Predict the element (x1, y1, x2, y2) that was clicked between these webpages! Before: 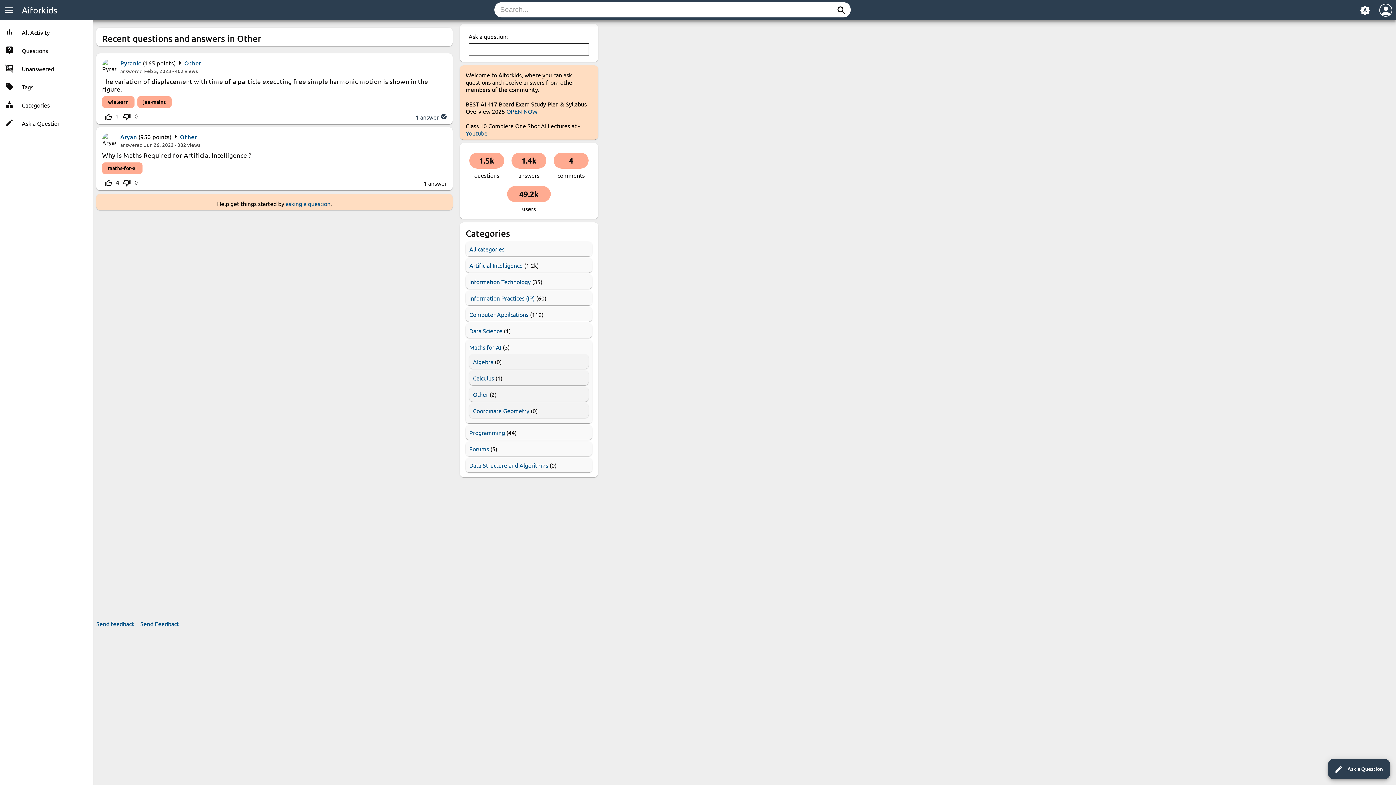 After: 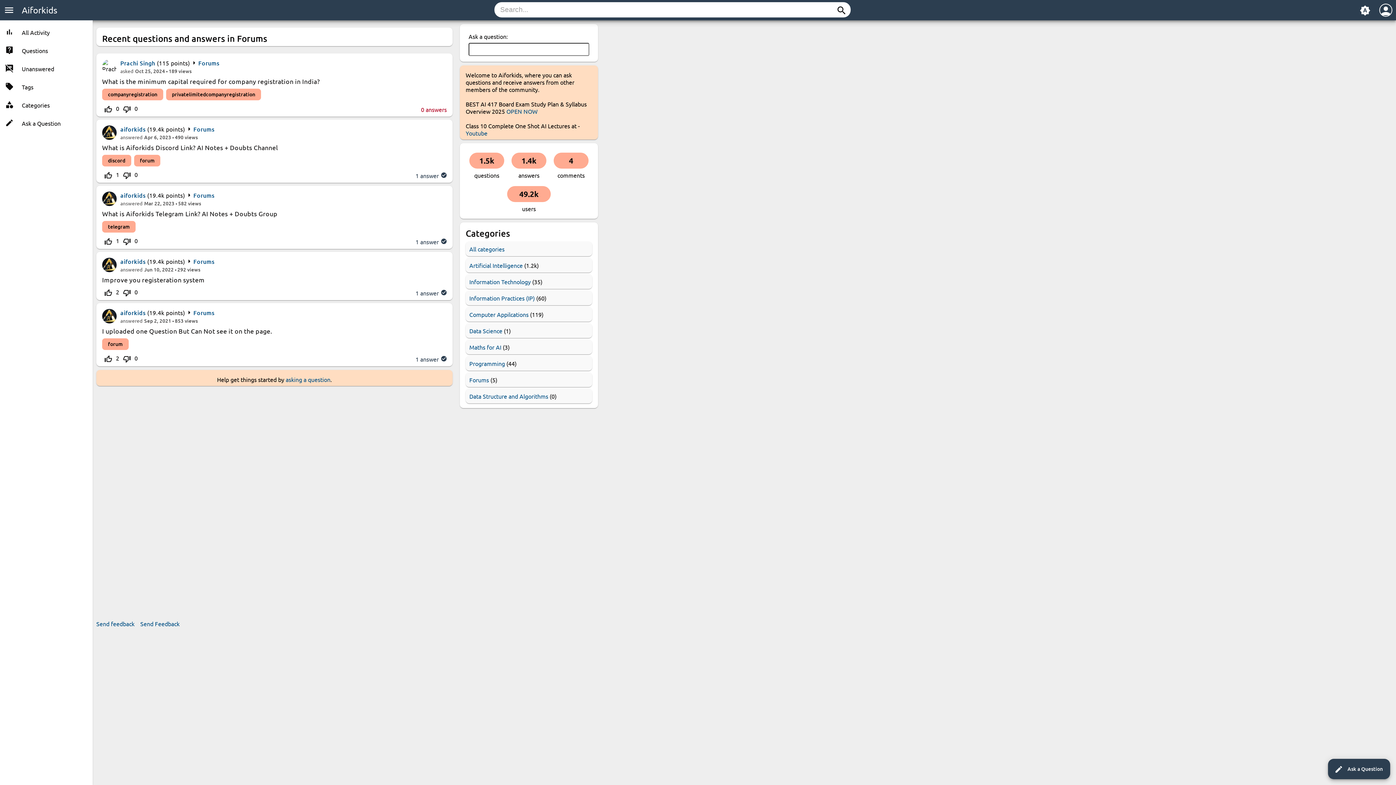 Action: label: Forums bbox: (469, 445, 489, 452)